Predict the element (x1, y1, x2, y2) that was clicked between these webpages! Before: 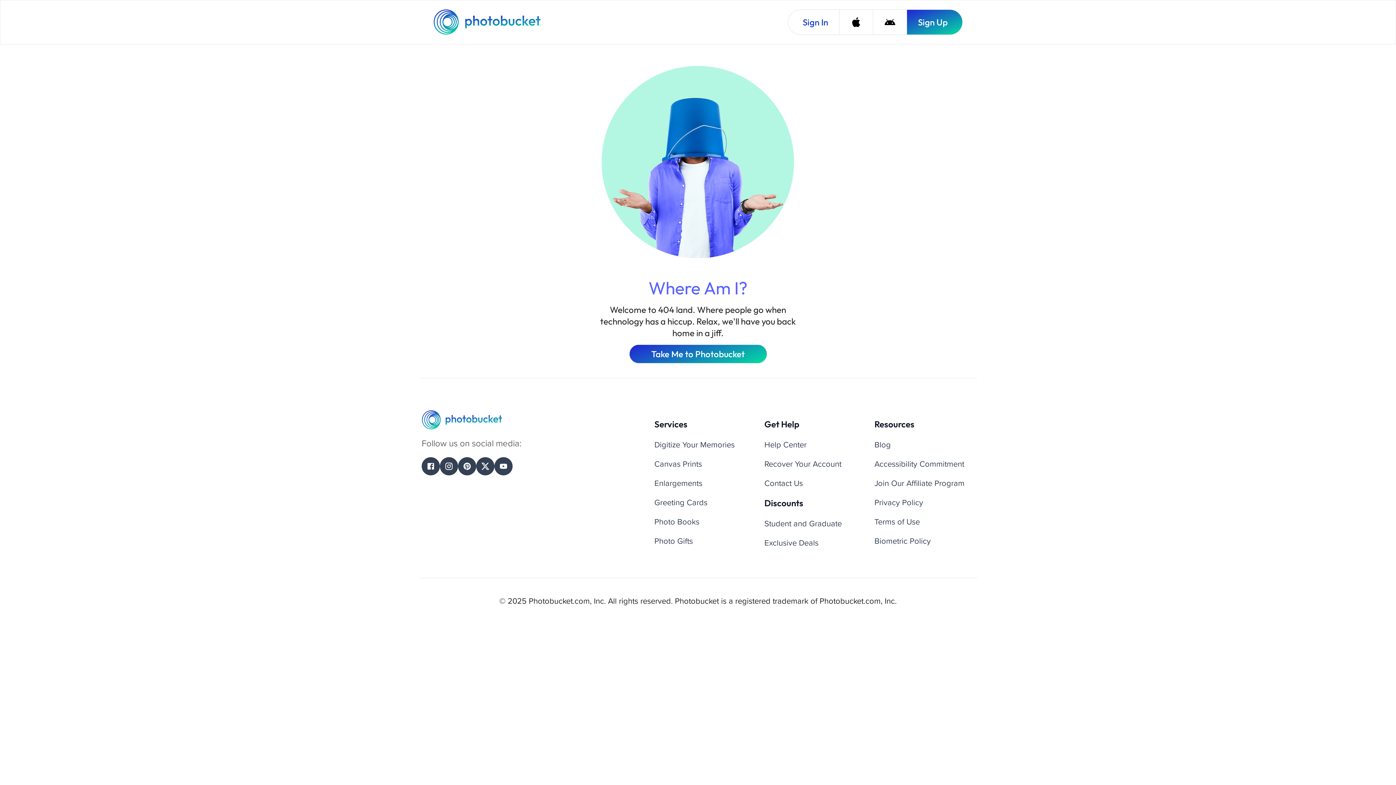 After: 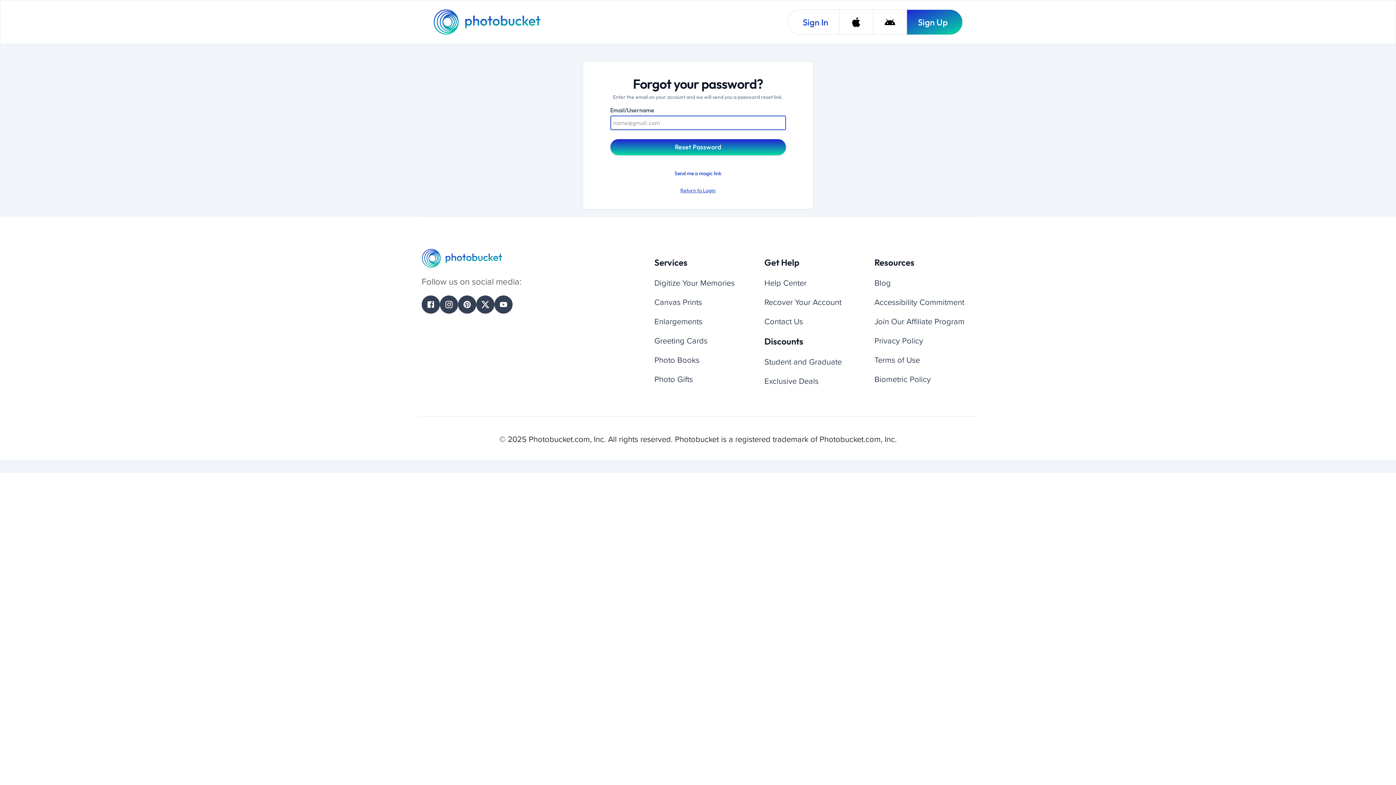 Action: bbox: (764, 458, 841, 470) label: Recover Your Account